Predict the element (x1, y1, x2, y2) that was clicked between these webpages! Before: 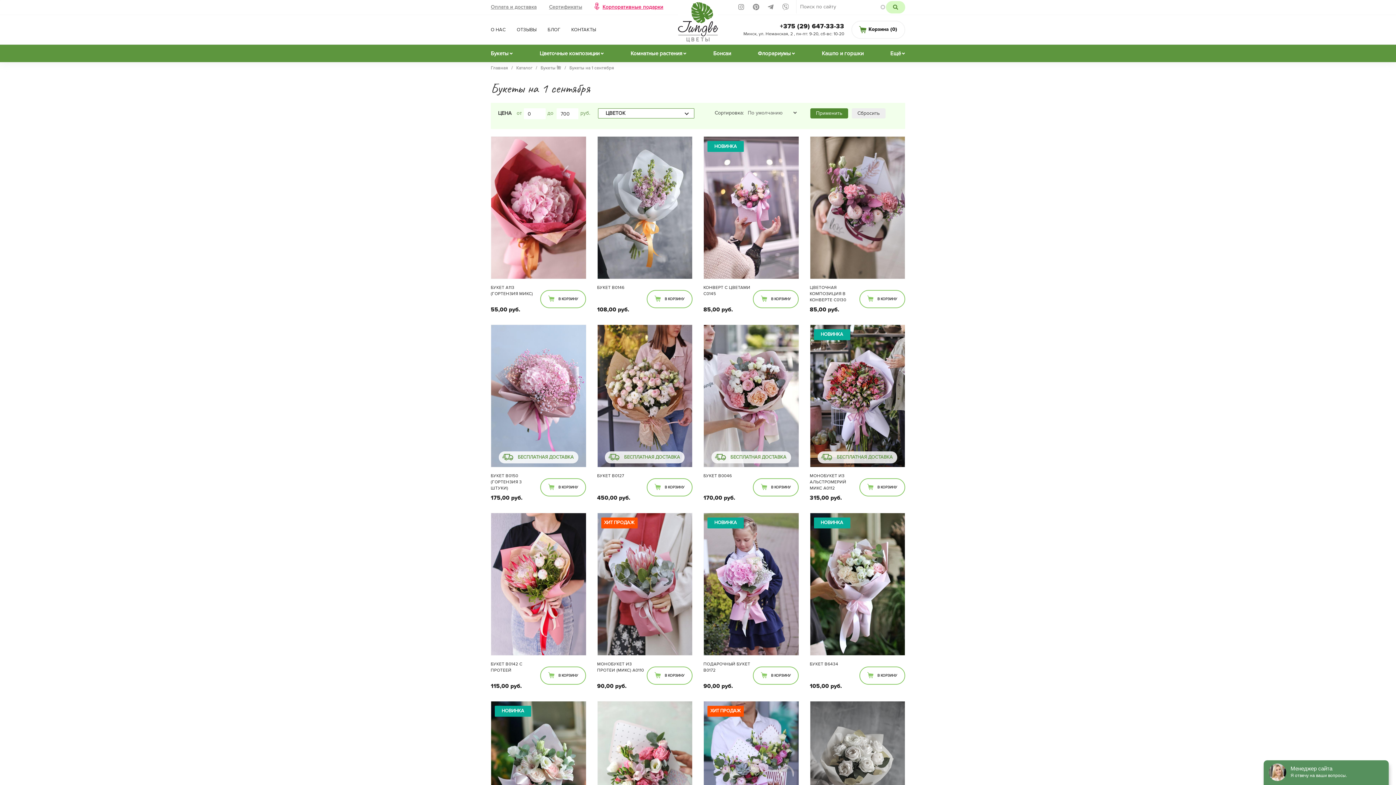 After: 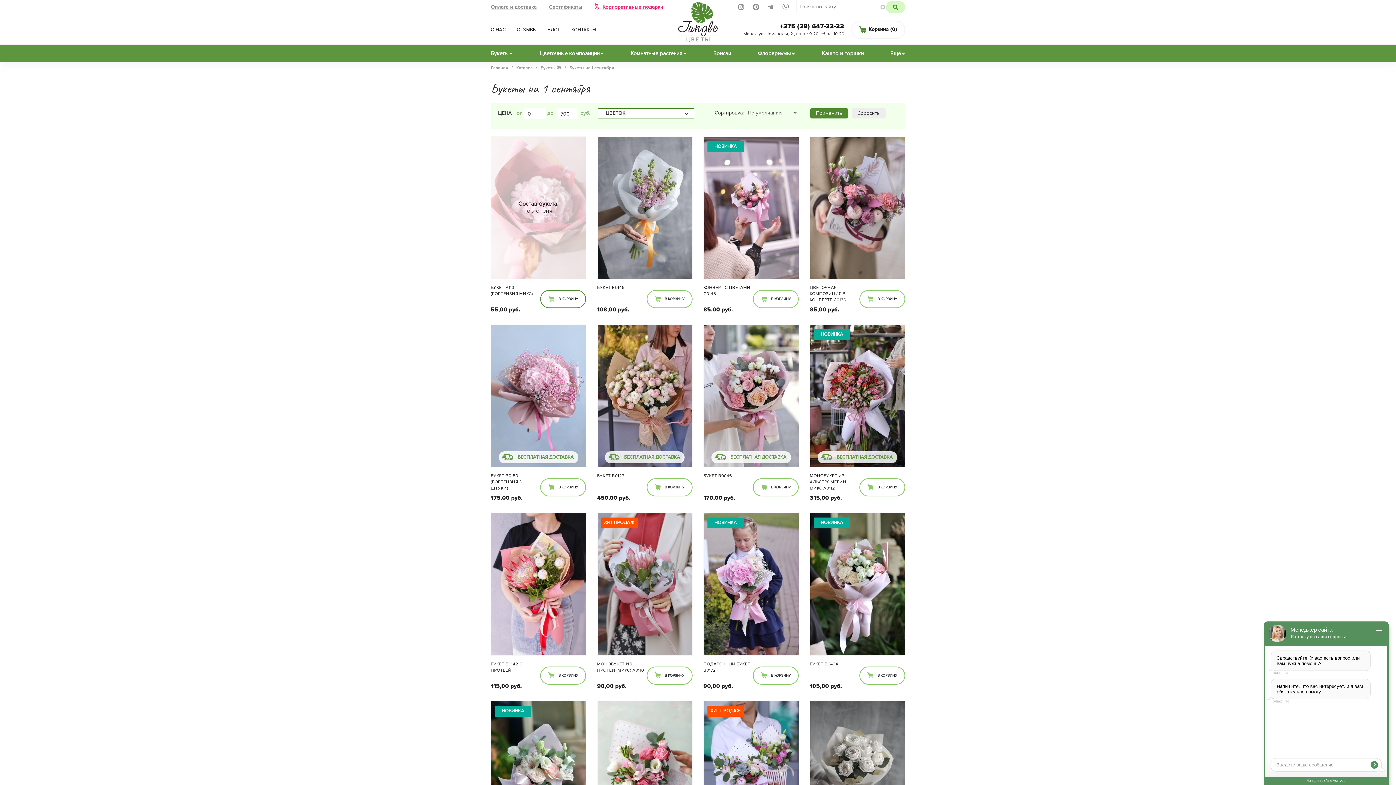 Action: label: В КОРЗИНУ bbox: (540, 290, 586, 308)